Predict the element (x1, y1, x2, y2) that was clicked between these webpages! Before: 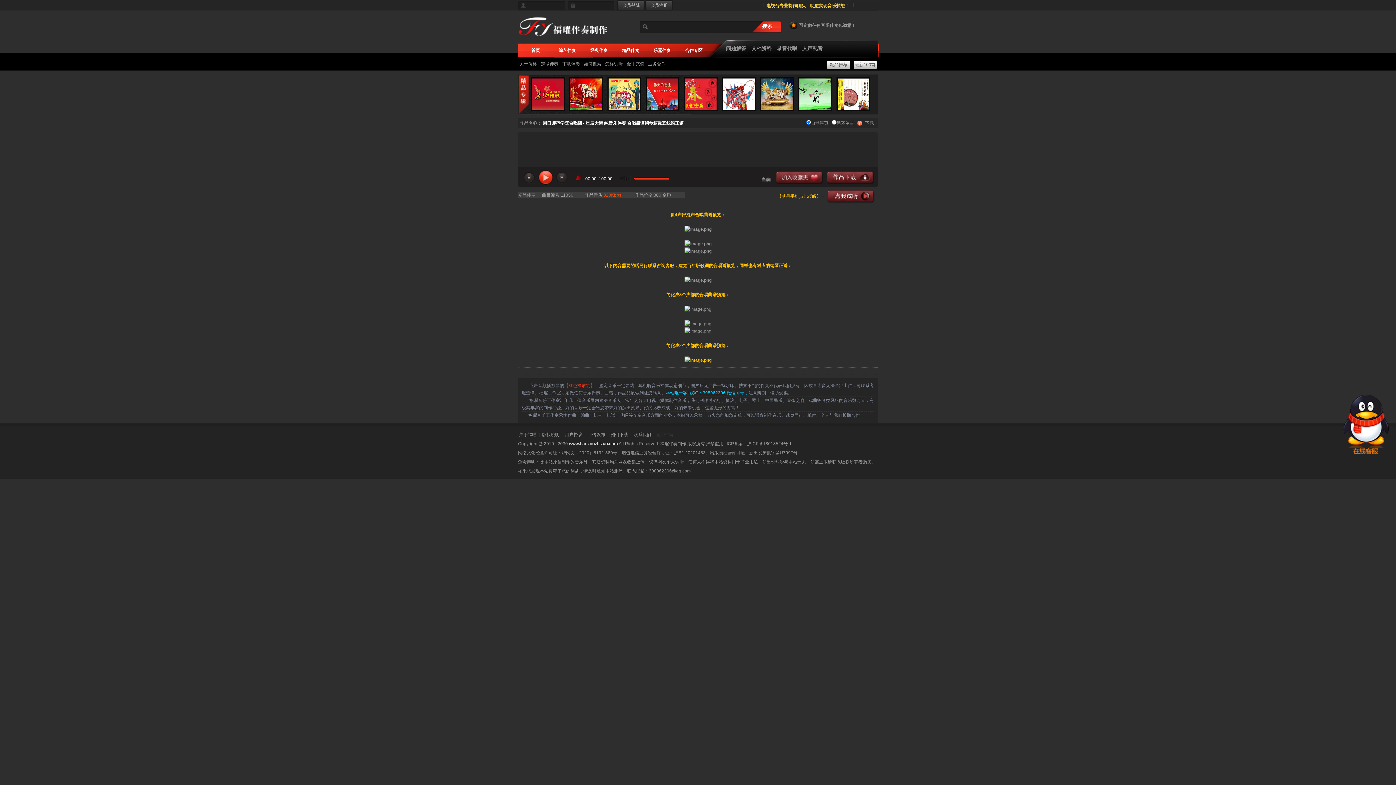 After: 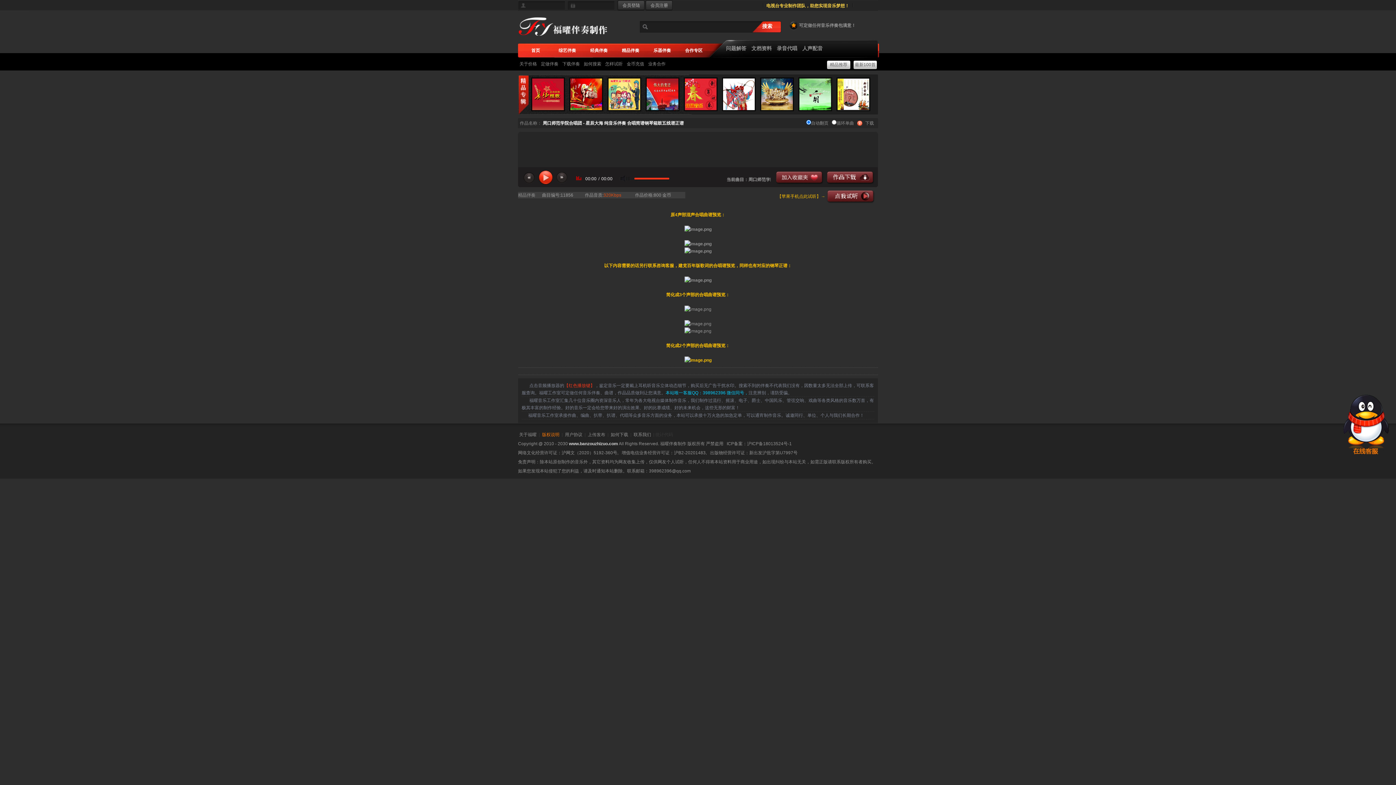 Action: bbox: (542, 432, 559, 437) label: 版权说明